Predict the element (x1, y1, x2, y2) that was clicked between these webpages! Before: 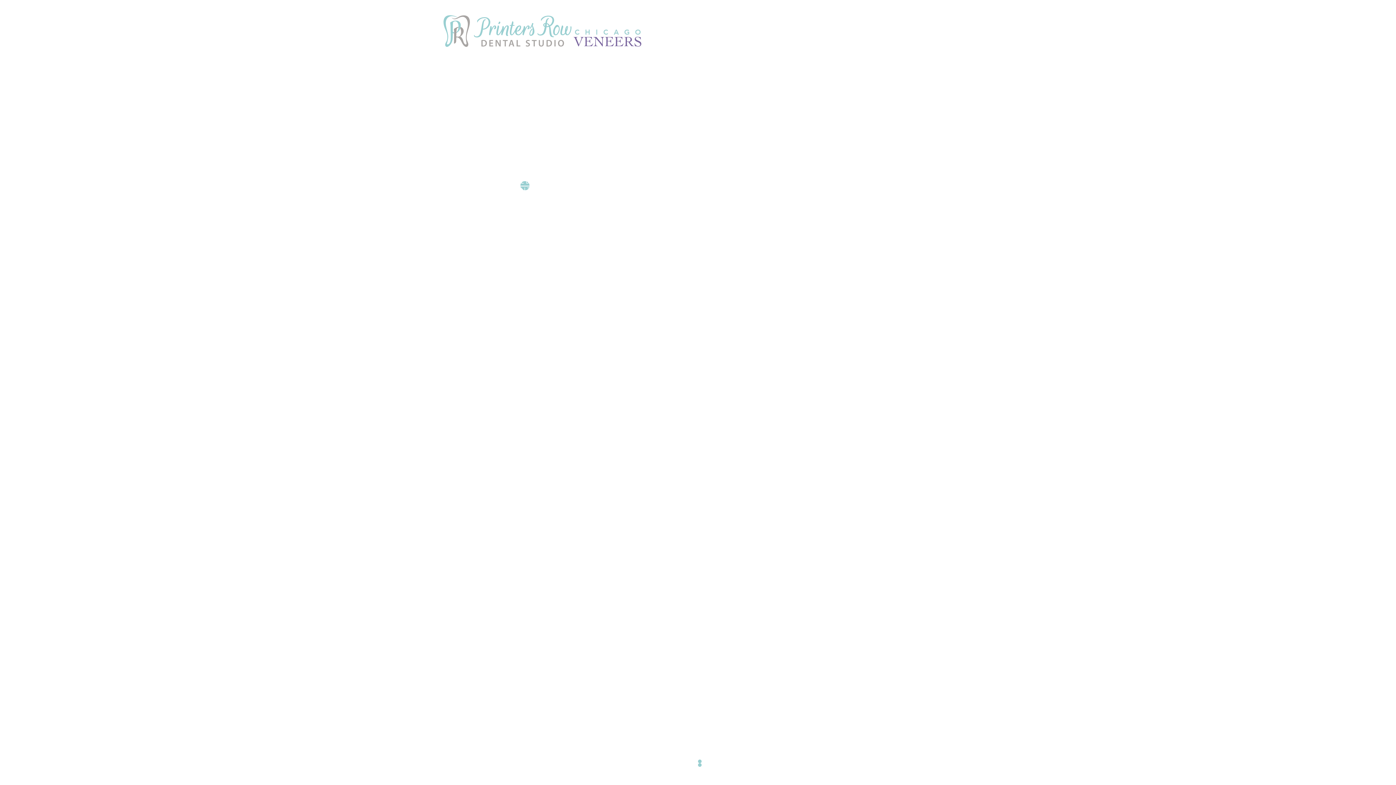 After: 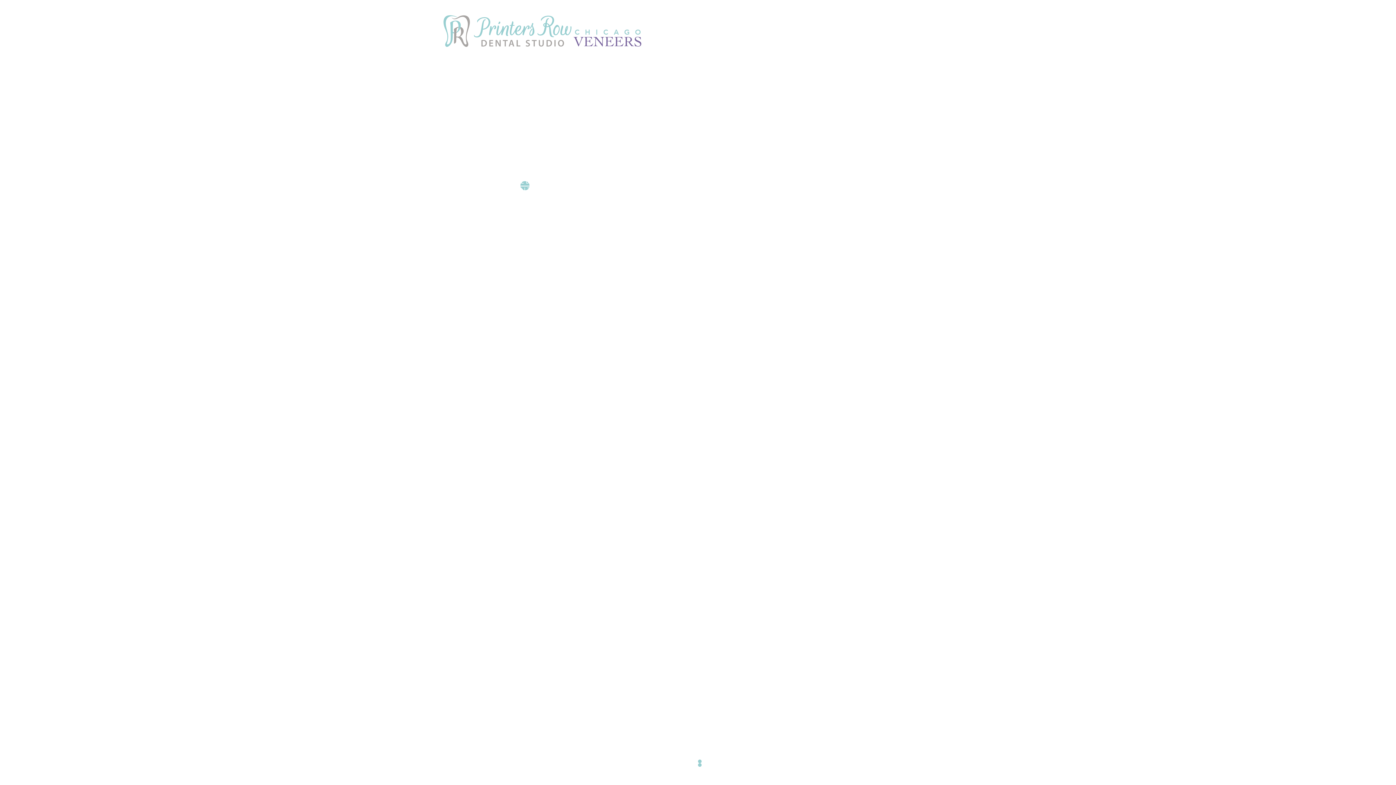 Action: bbox: (571, 26, 644, 46)